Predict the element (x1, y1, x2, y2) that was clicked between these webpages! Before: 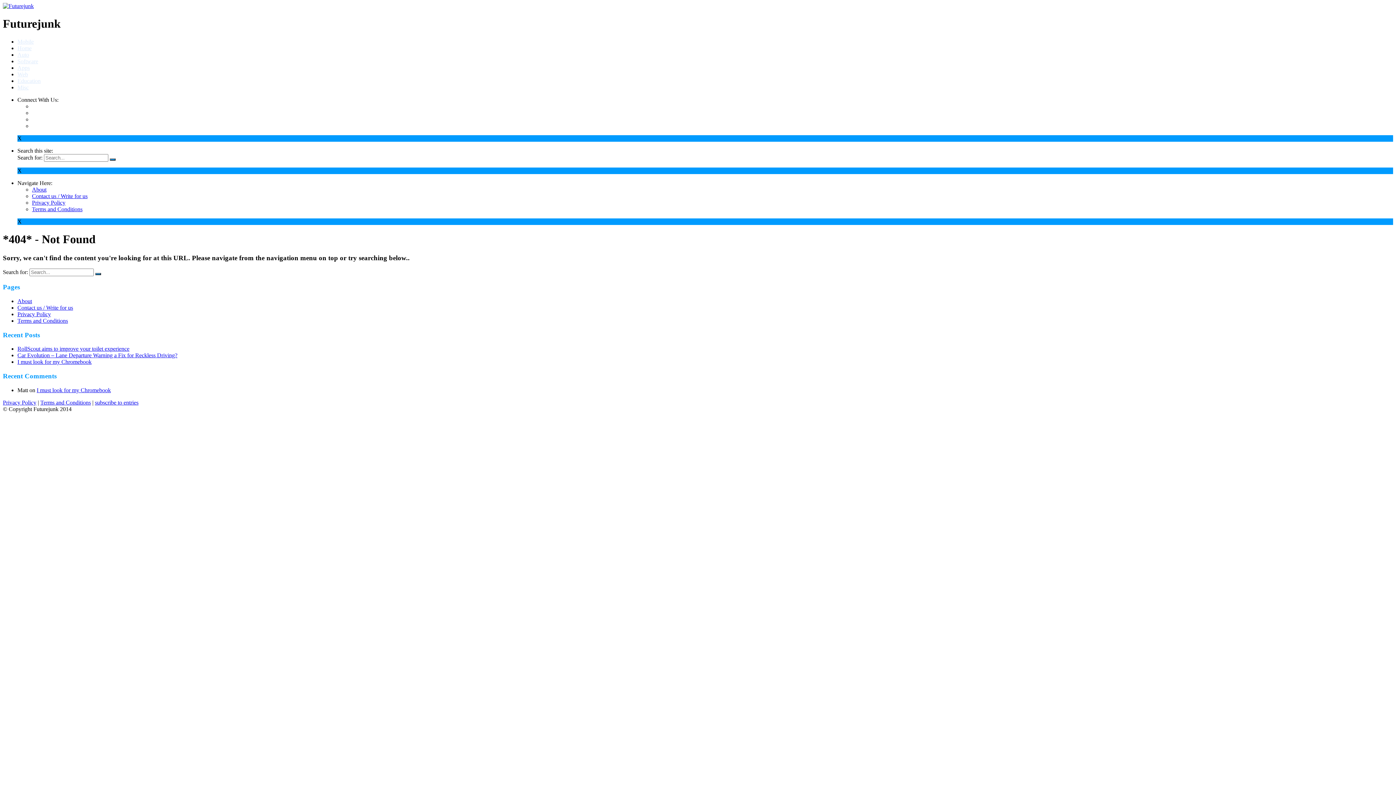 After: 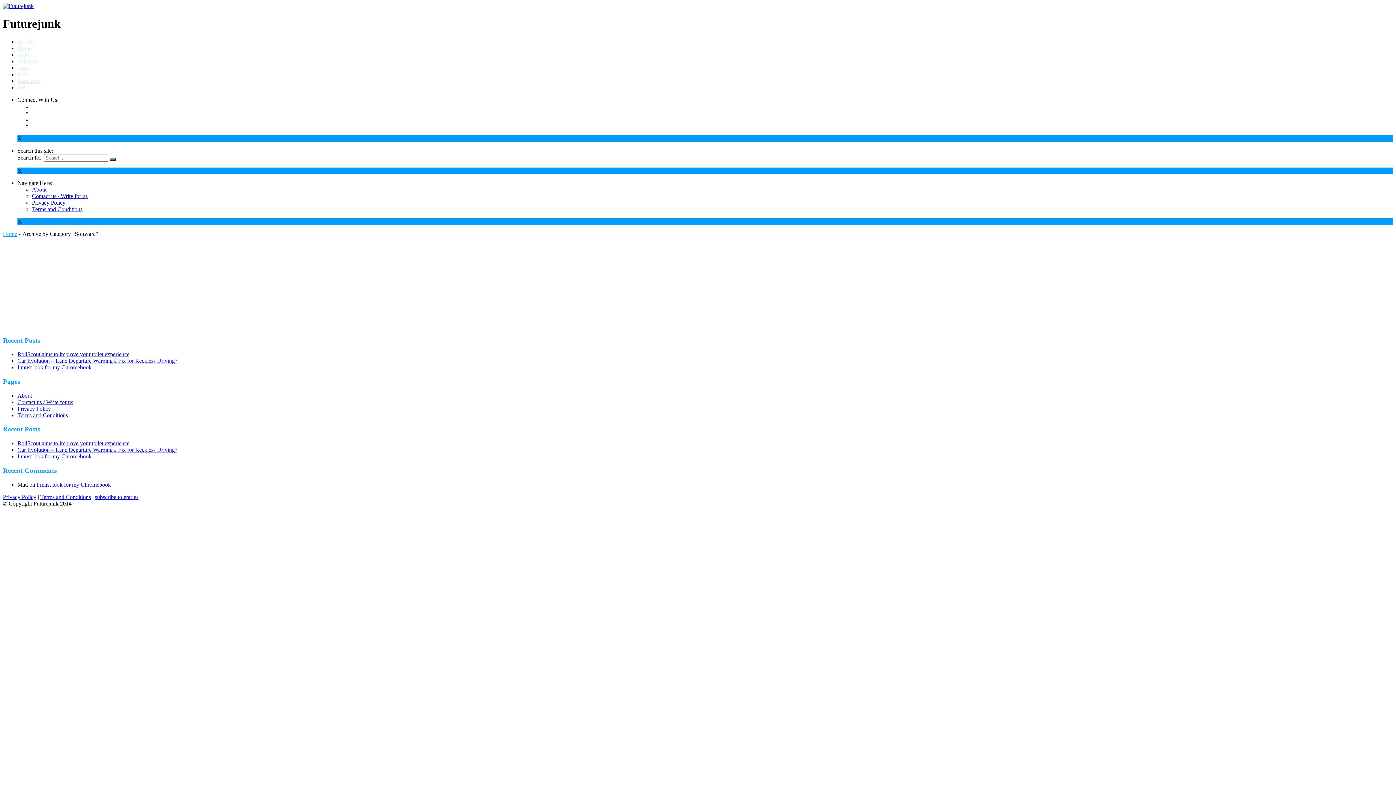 Action: bbox: (17, 58, 38, 64) label: Software